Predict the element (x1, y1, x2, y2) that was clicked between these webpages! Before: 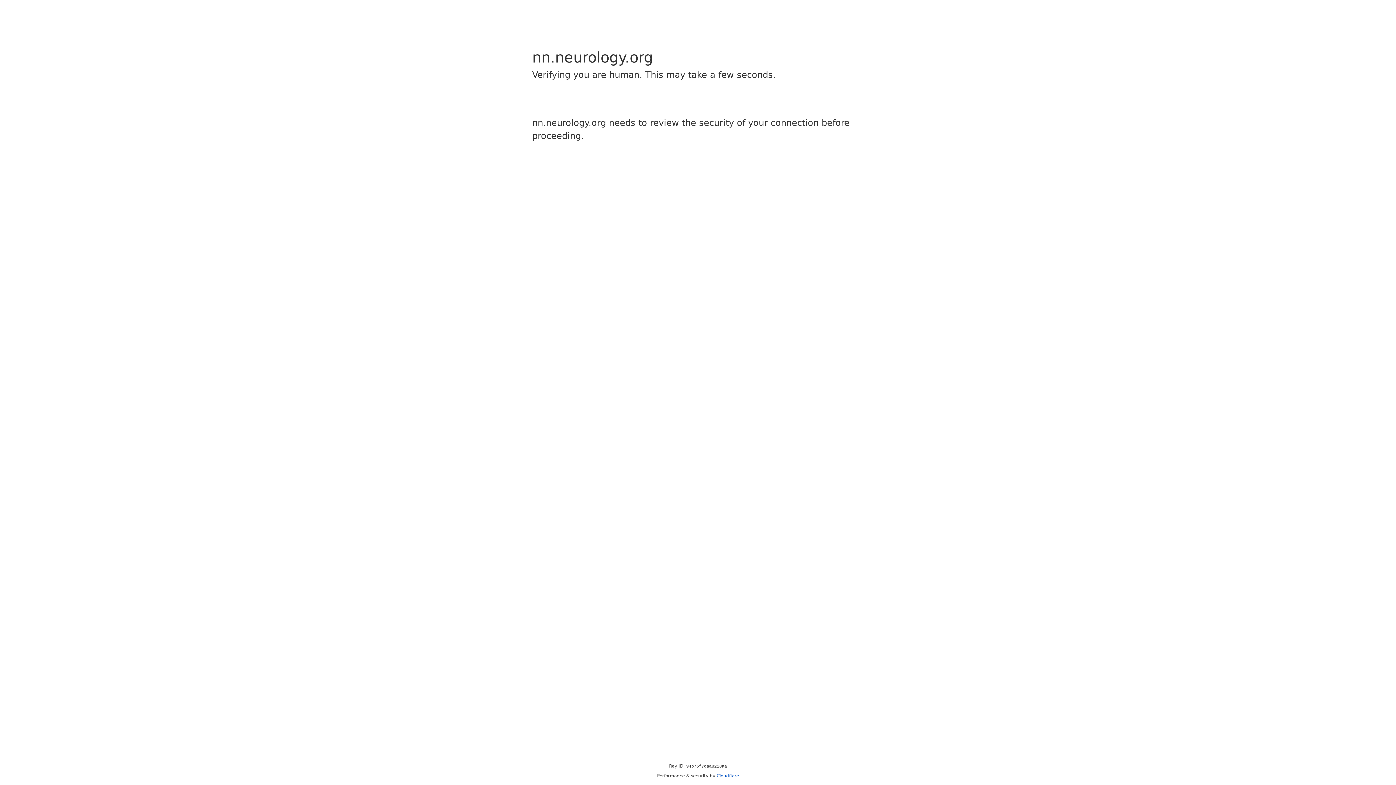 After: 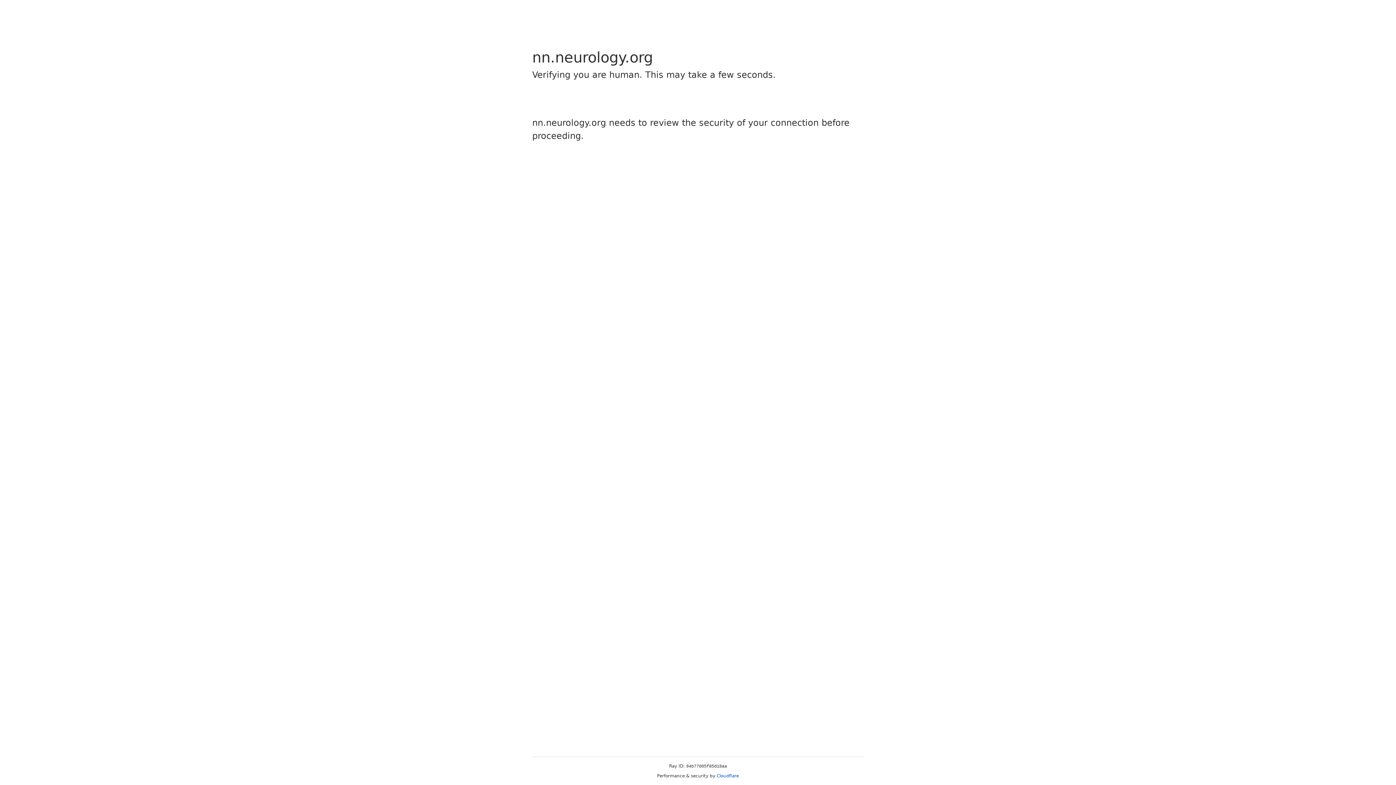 Action: bbox: (716, 773, 739, 778) label: Cloudflare